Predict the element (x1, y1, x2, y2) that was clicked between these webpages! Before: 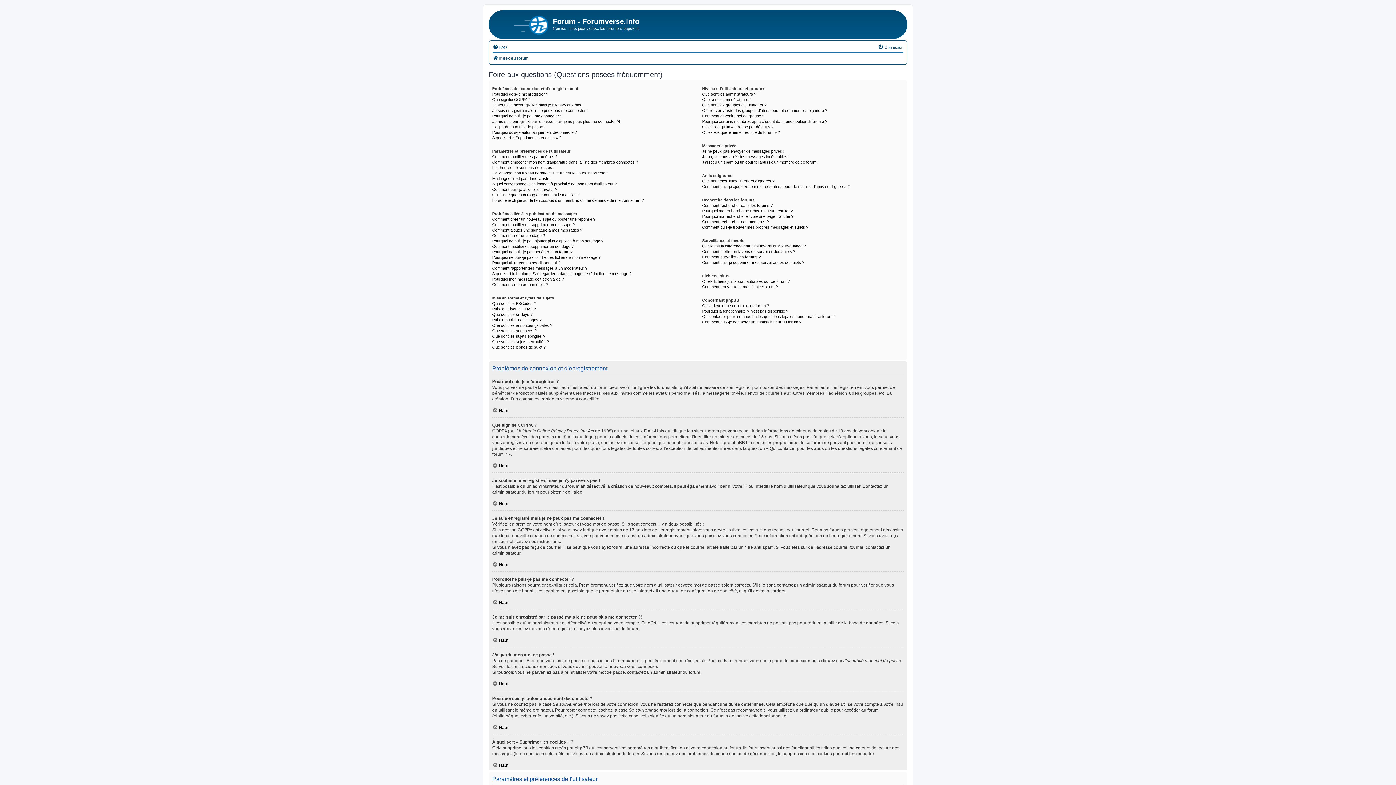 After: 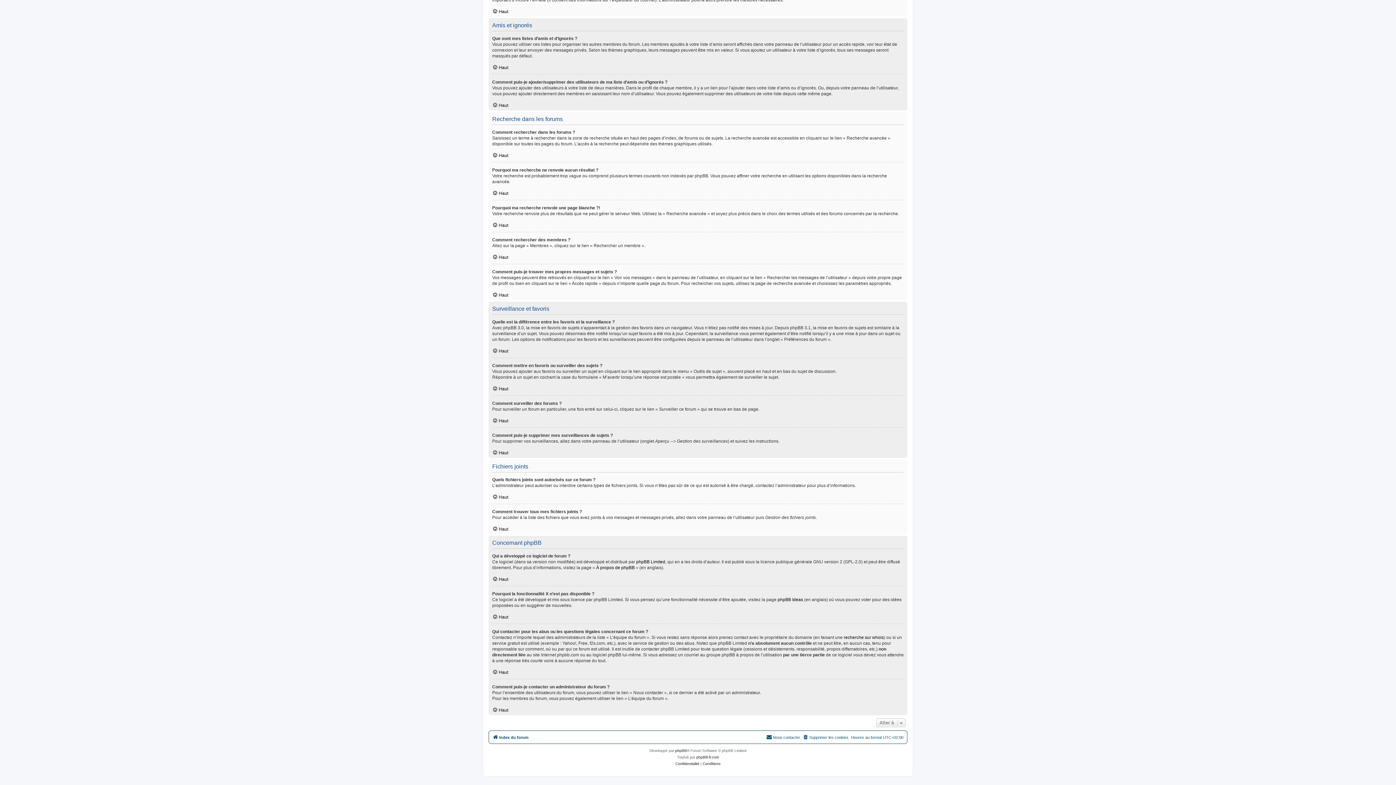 Action: bbox: (702, 278, 789, 284) label: Quels fichiers joints sont autorisés sur ce forum ?